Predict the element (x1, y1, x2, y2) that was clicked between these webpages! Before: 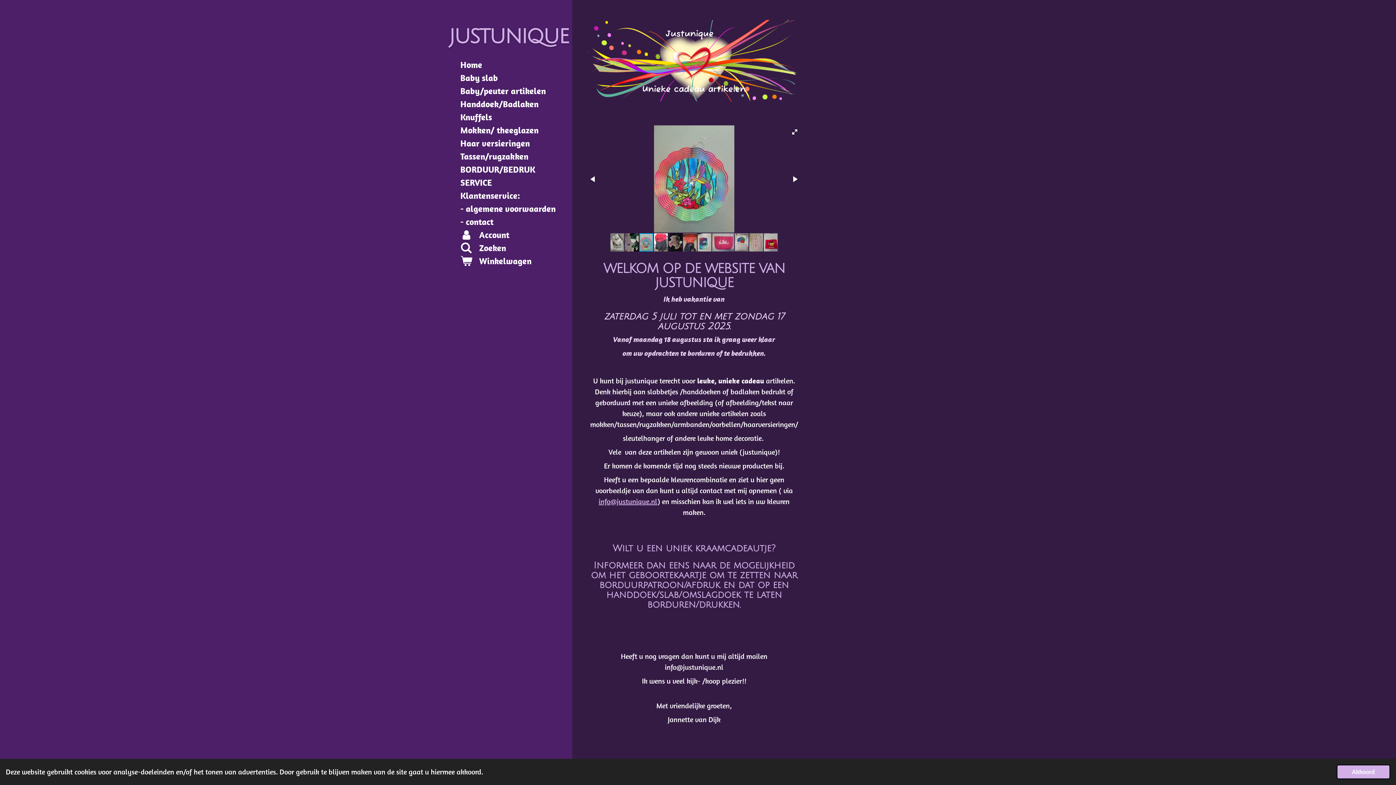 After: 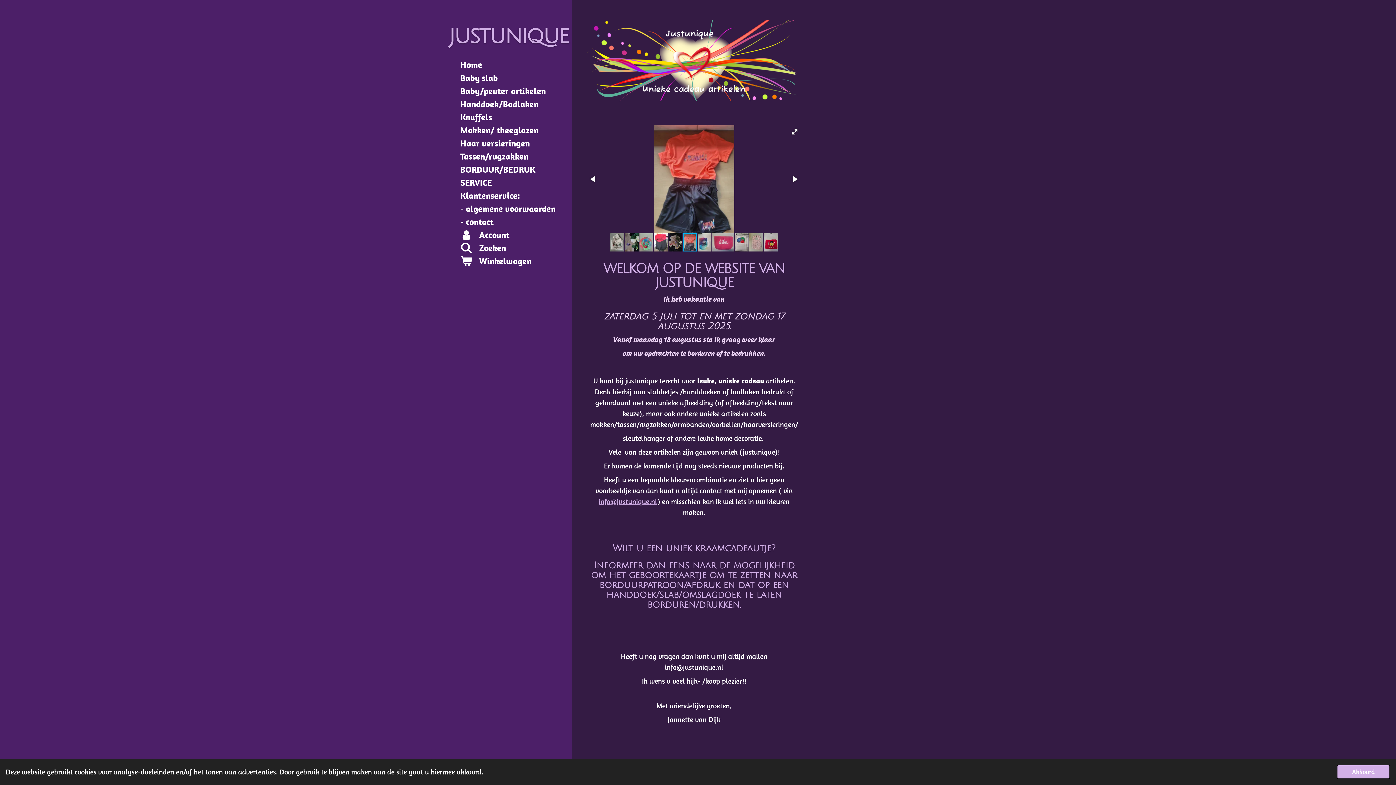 Action: bbox: (683, 232, 697, 252)